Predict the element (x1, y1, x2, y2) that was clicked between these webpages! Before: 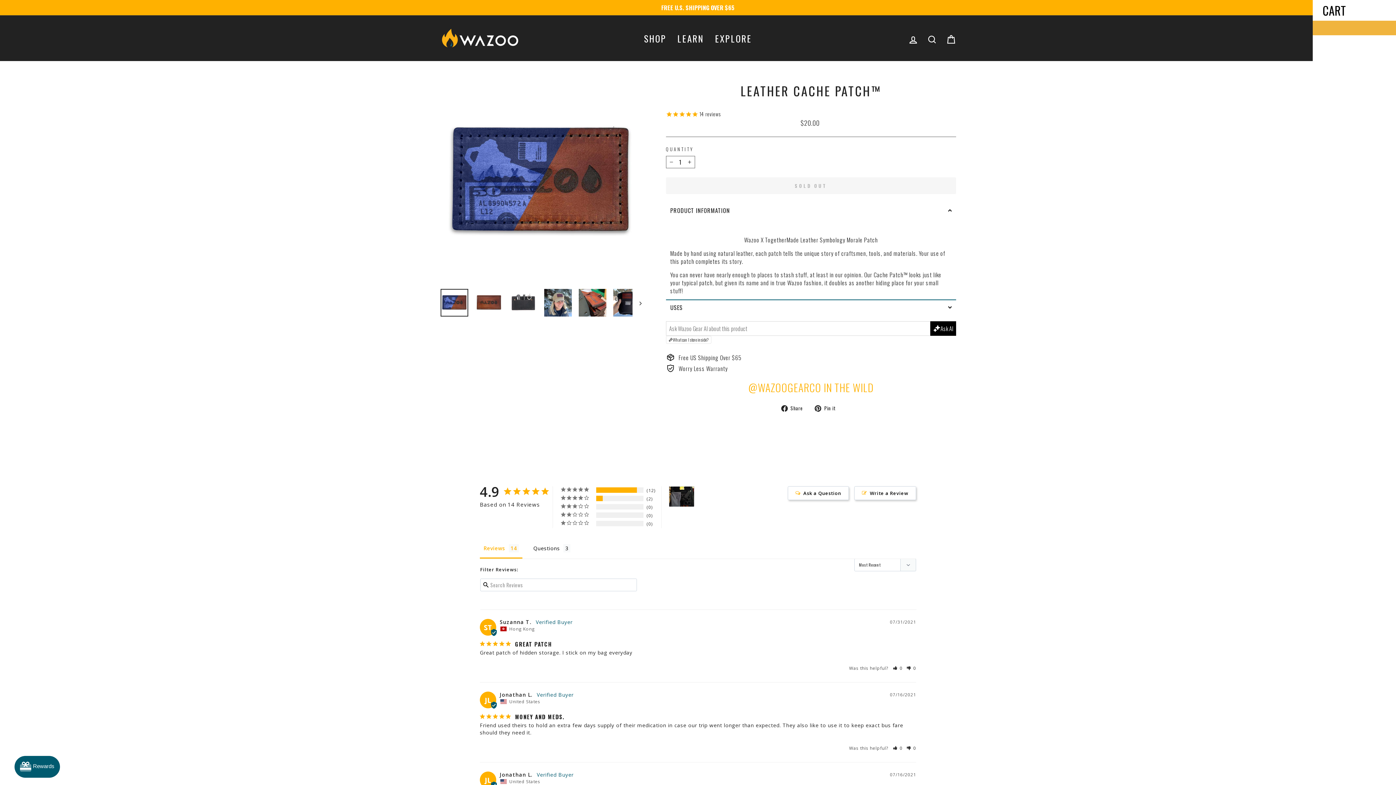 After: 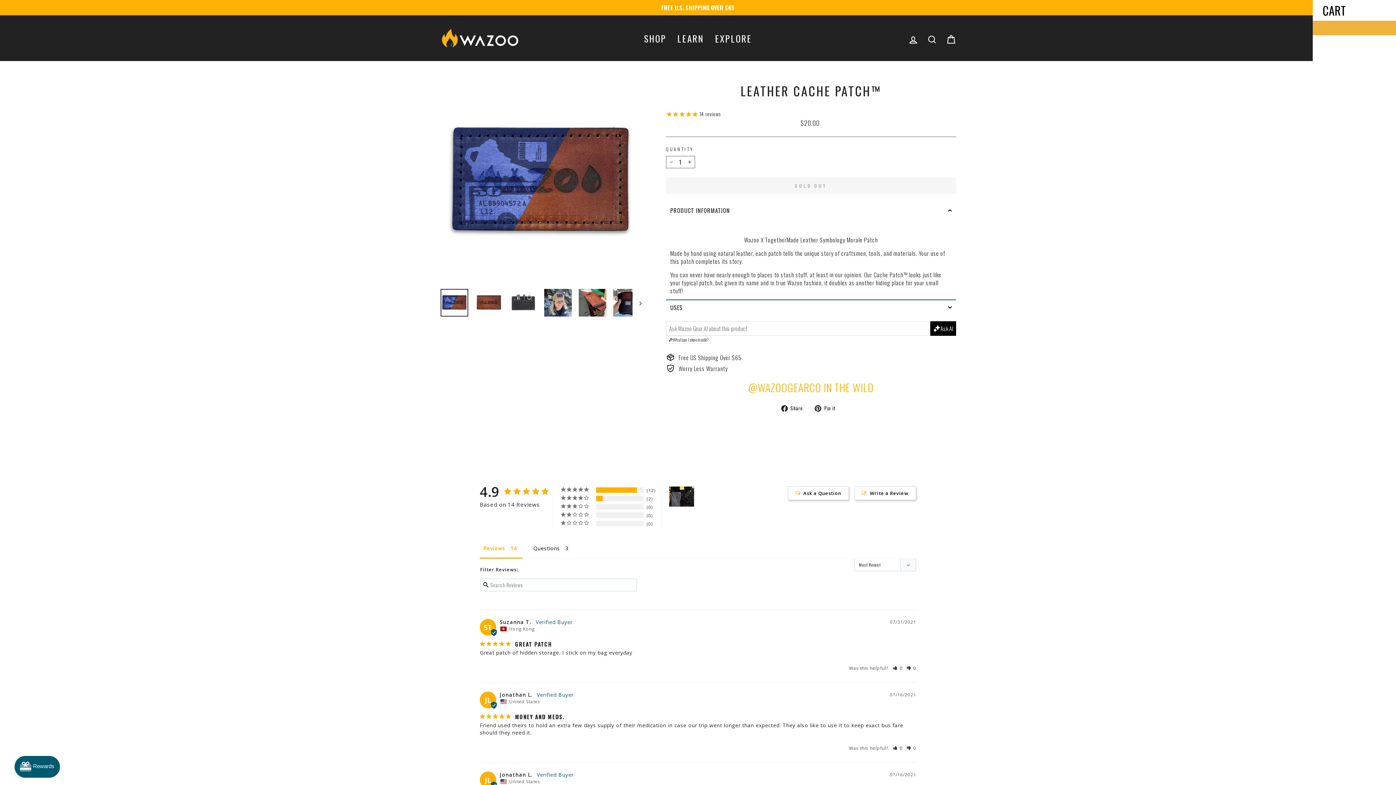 Action: bbox: (815, 403, 841, 412) label:  Pin it
Pin on Pinterest